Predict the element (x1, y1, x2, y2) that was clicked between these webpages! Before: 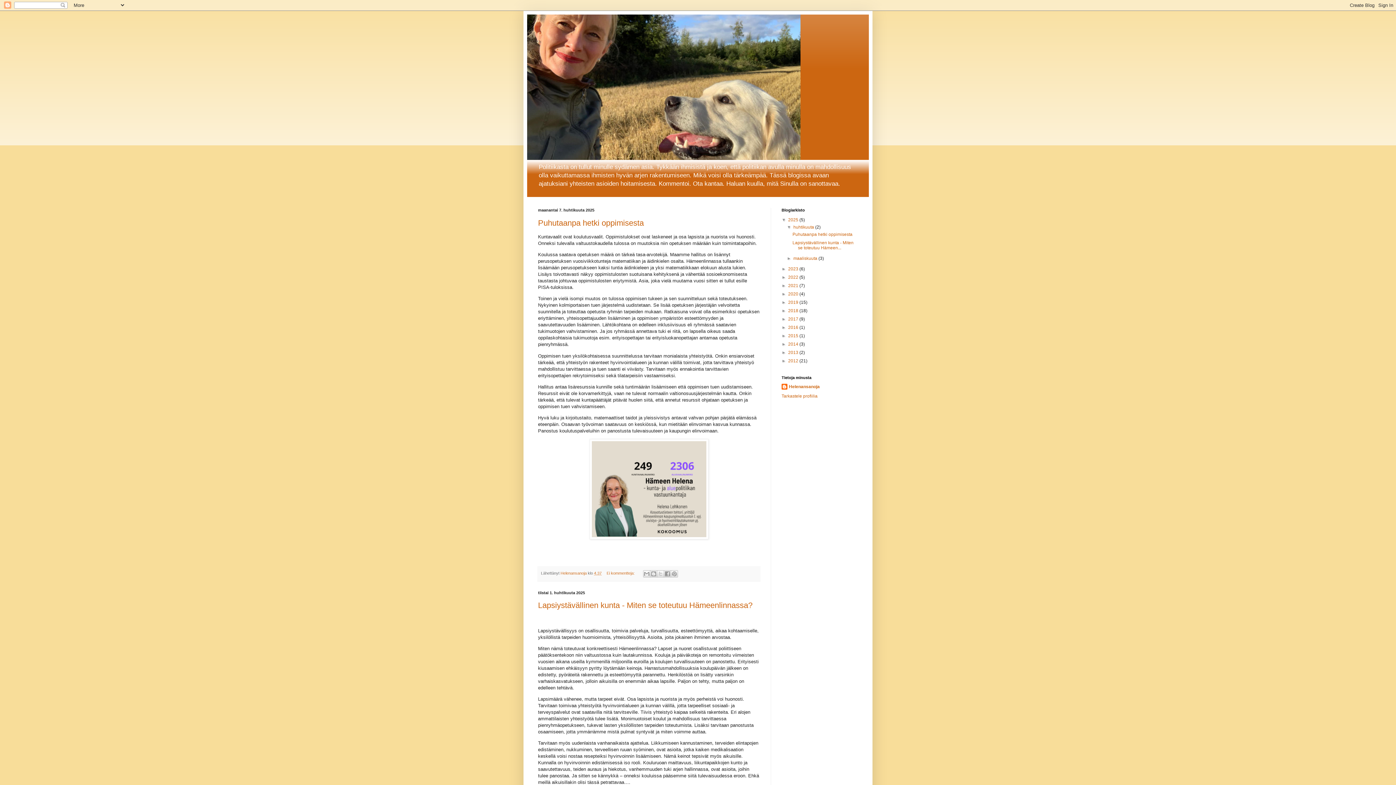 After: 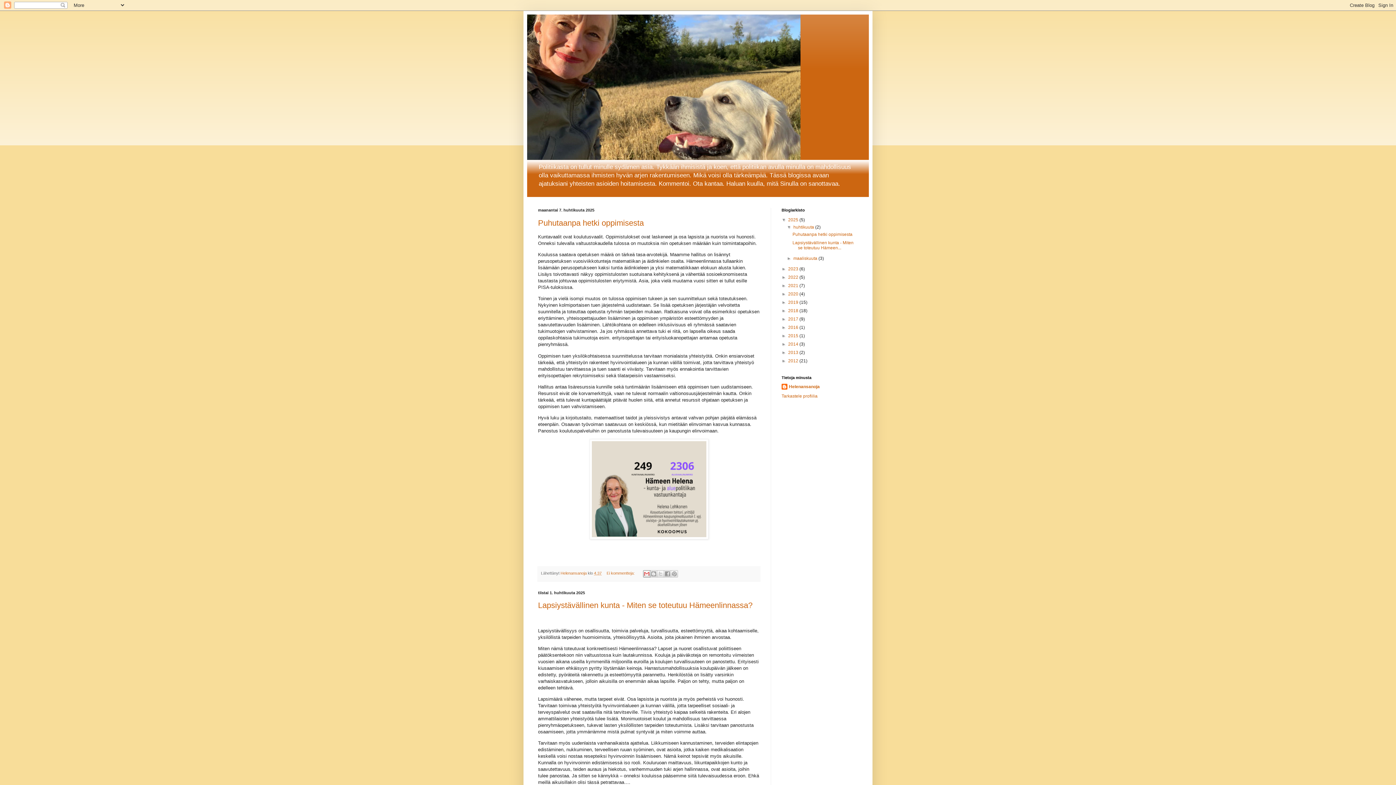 Action: label: Kohteen lähettäminen sähköpostitse bbox: (643, 570, 650, 577)